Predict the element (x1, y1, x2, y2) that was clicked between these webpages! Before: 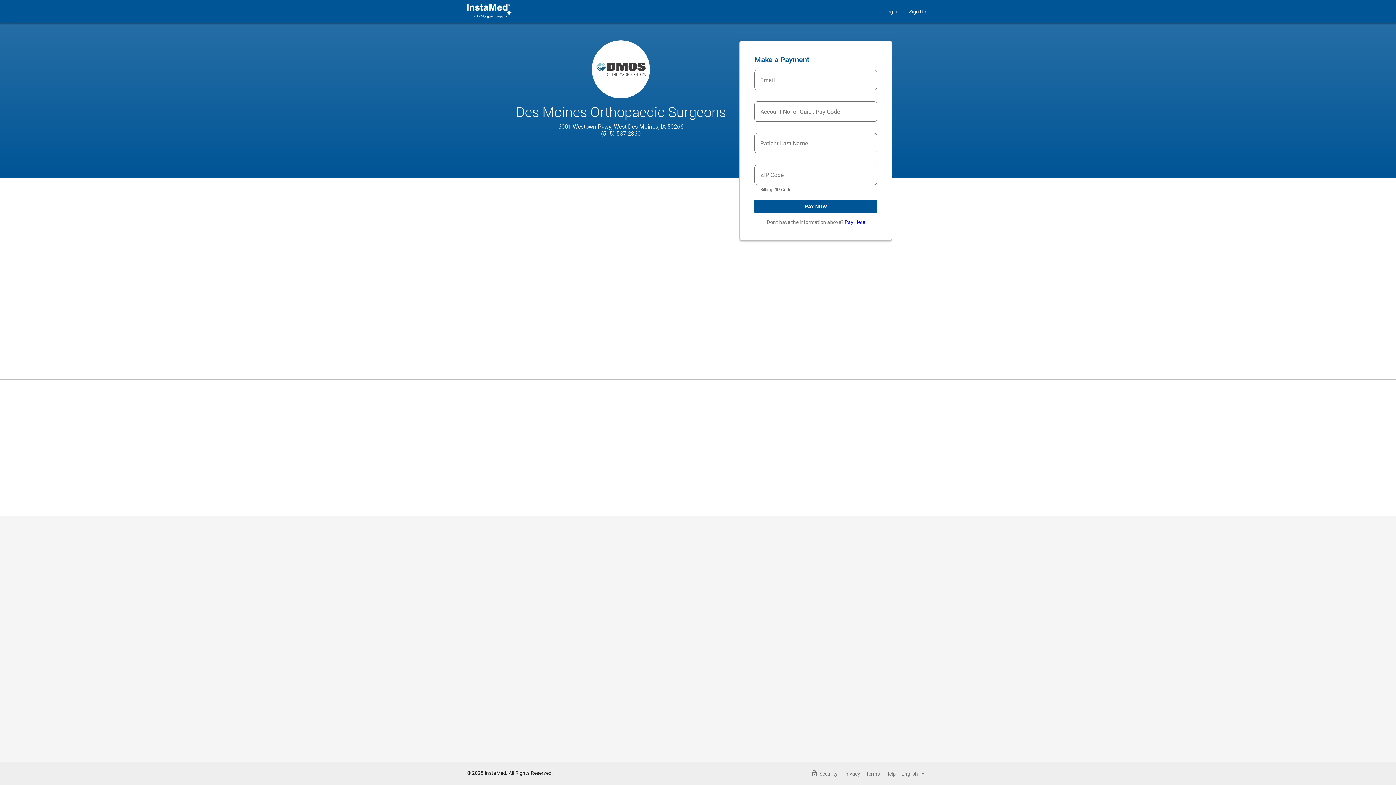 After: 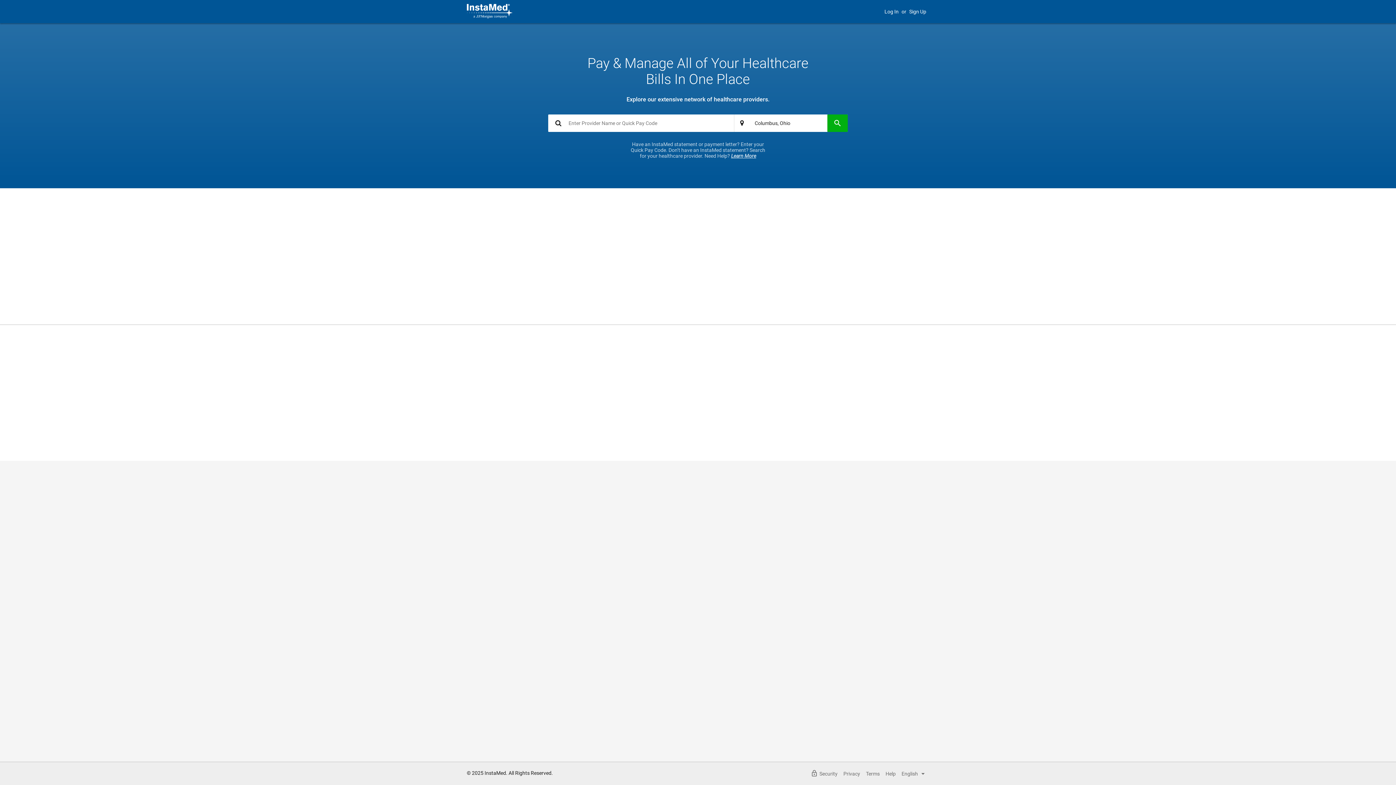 Action: bbox: (466, 12, 512, 20)